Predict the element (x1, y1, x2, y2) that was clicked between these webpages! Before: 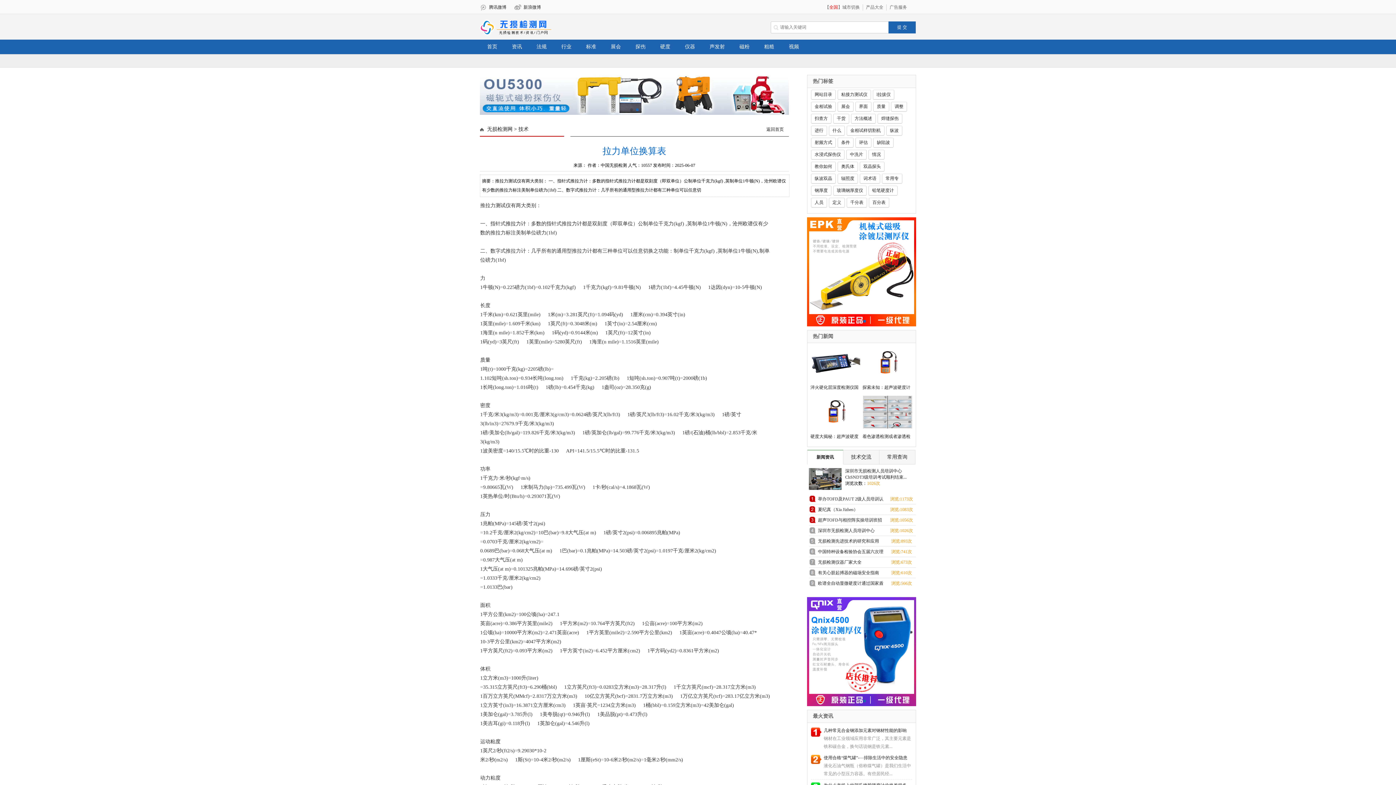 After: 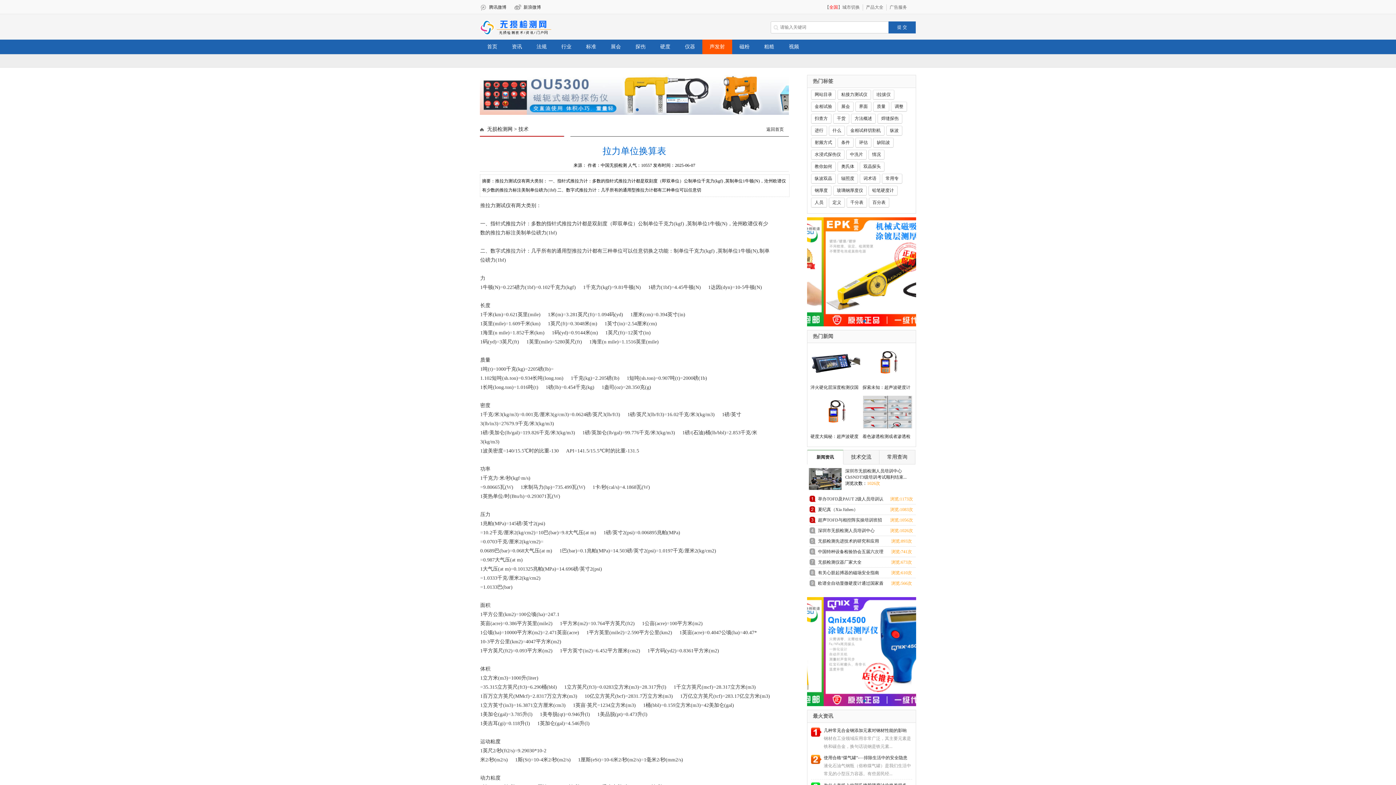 Action: bbox: (702, 39, 732, 54) label: 声发射